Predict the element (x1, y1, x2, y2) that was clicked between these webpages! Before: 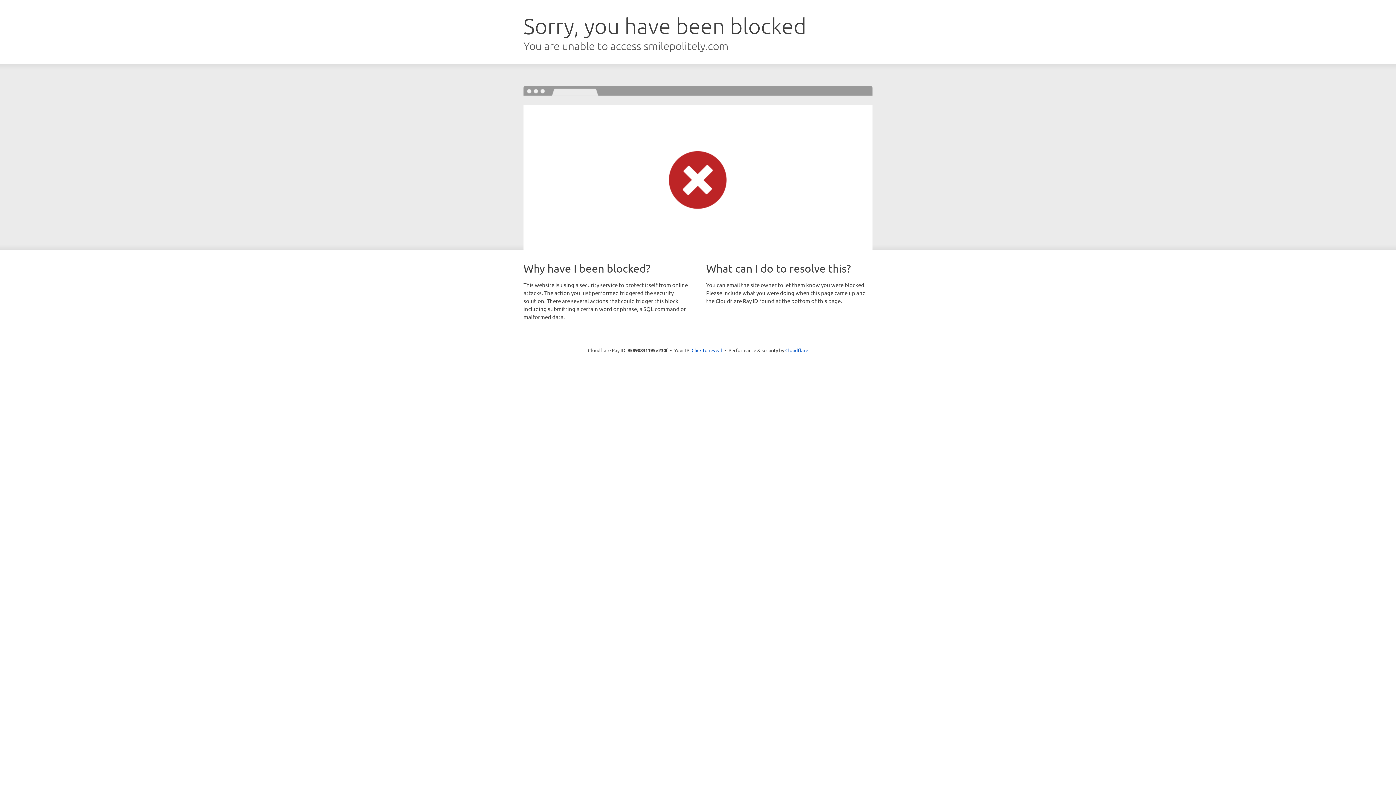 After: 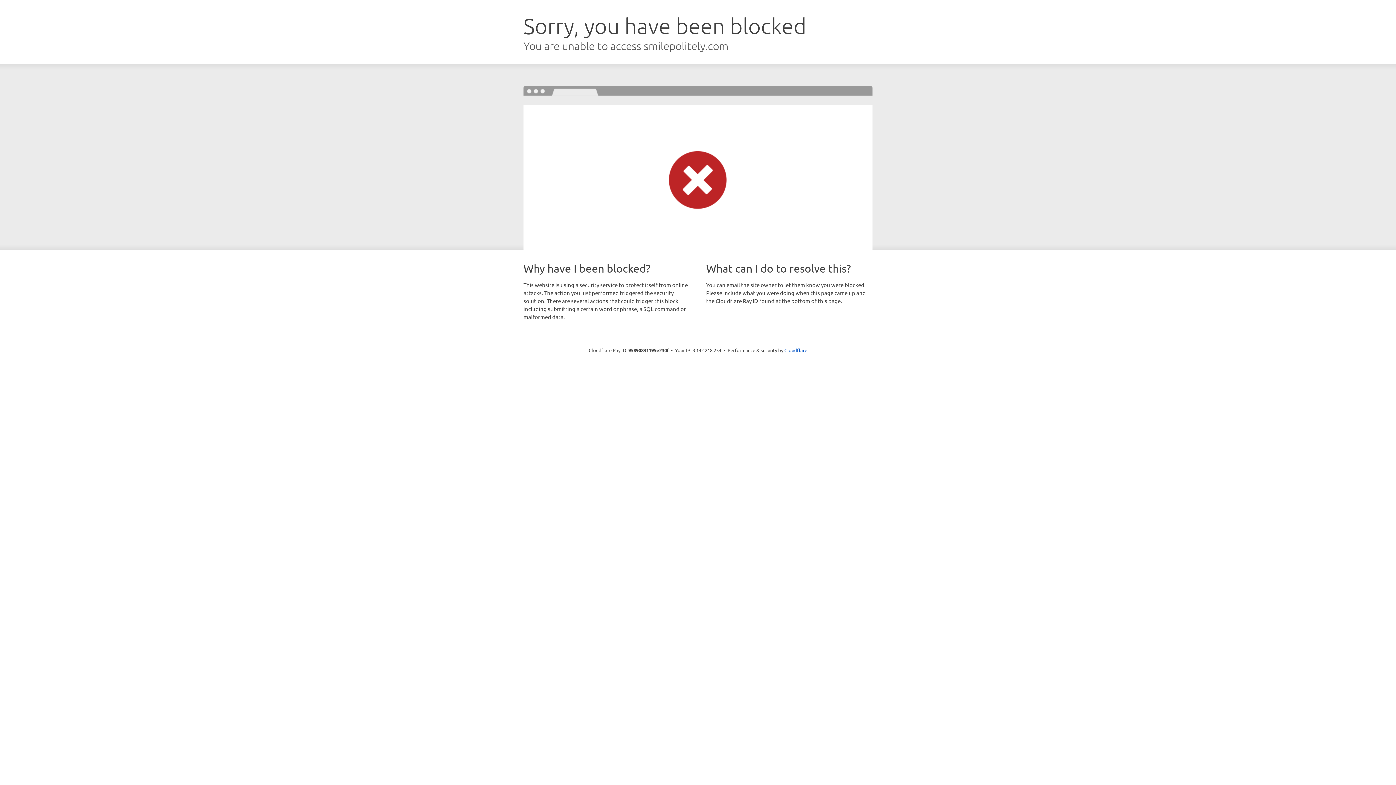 Action: label: Click to reveal bbox: (691, 346, 722, 353)